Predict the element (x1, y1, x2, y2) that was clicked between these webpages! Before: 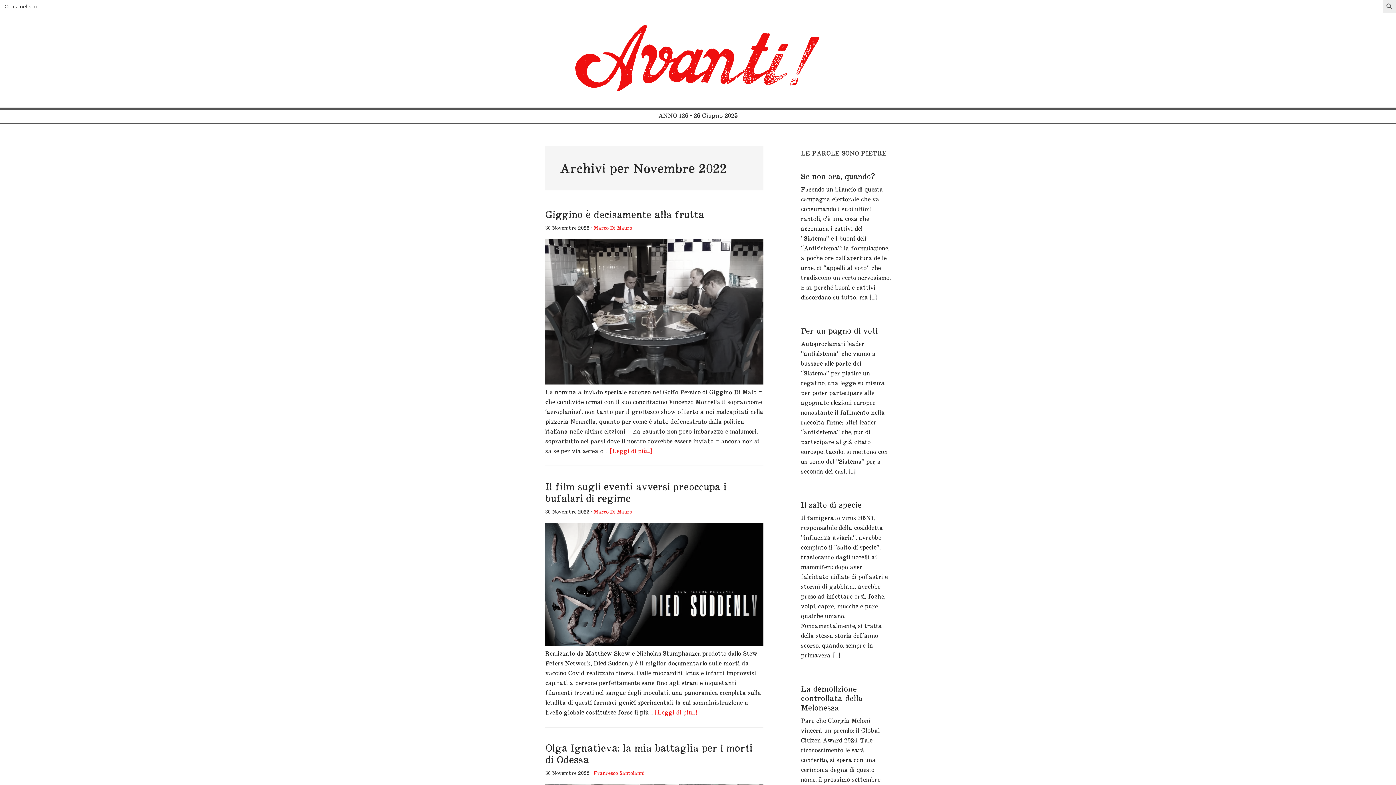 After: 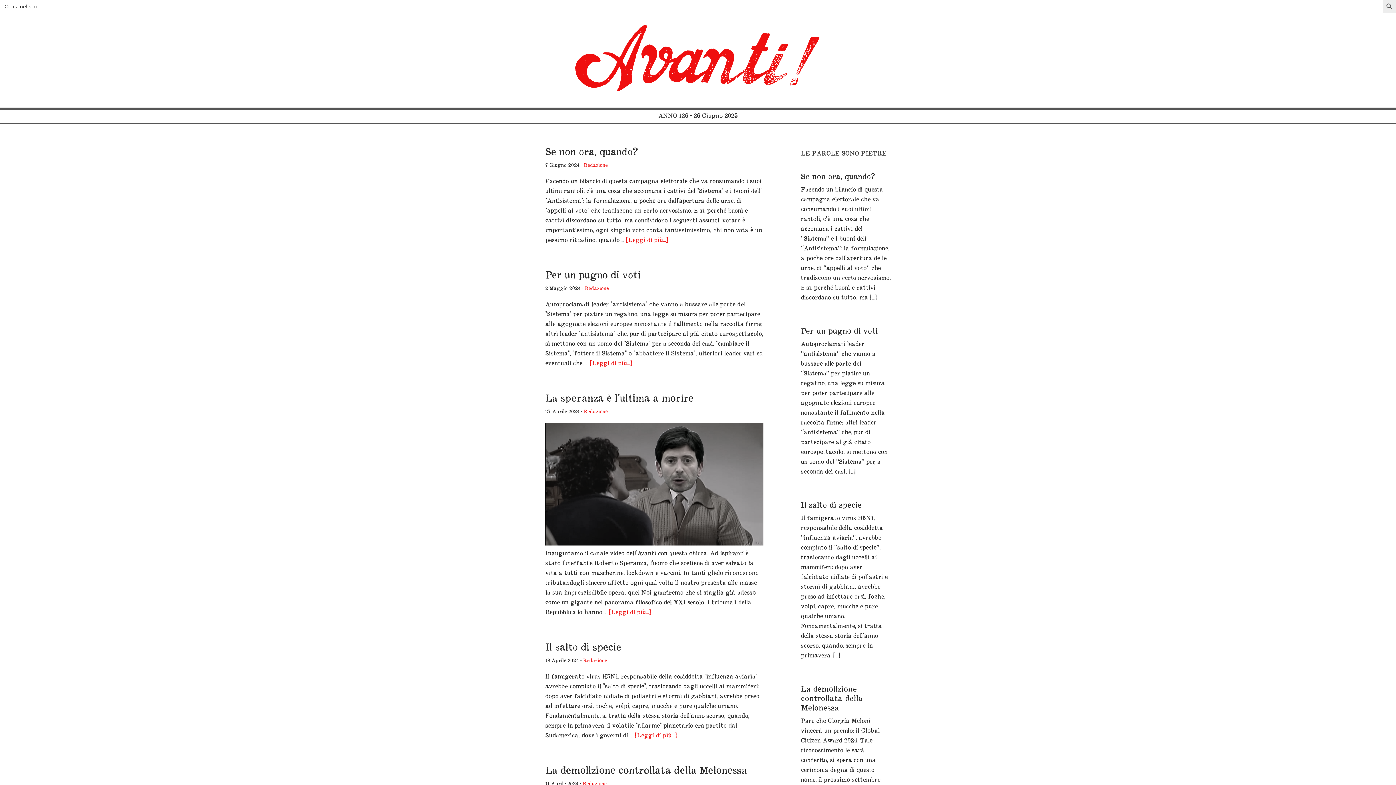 Action: bbox: (574, 95, 821, 103)